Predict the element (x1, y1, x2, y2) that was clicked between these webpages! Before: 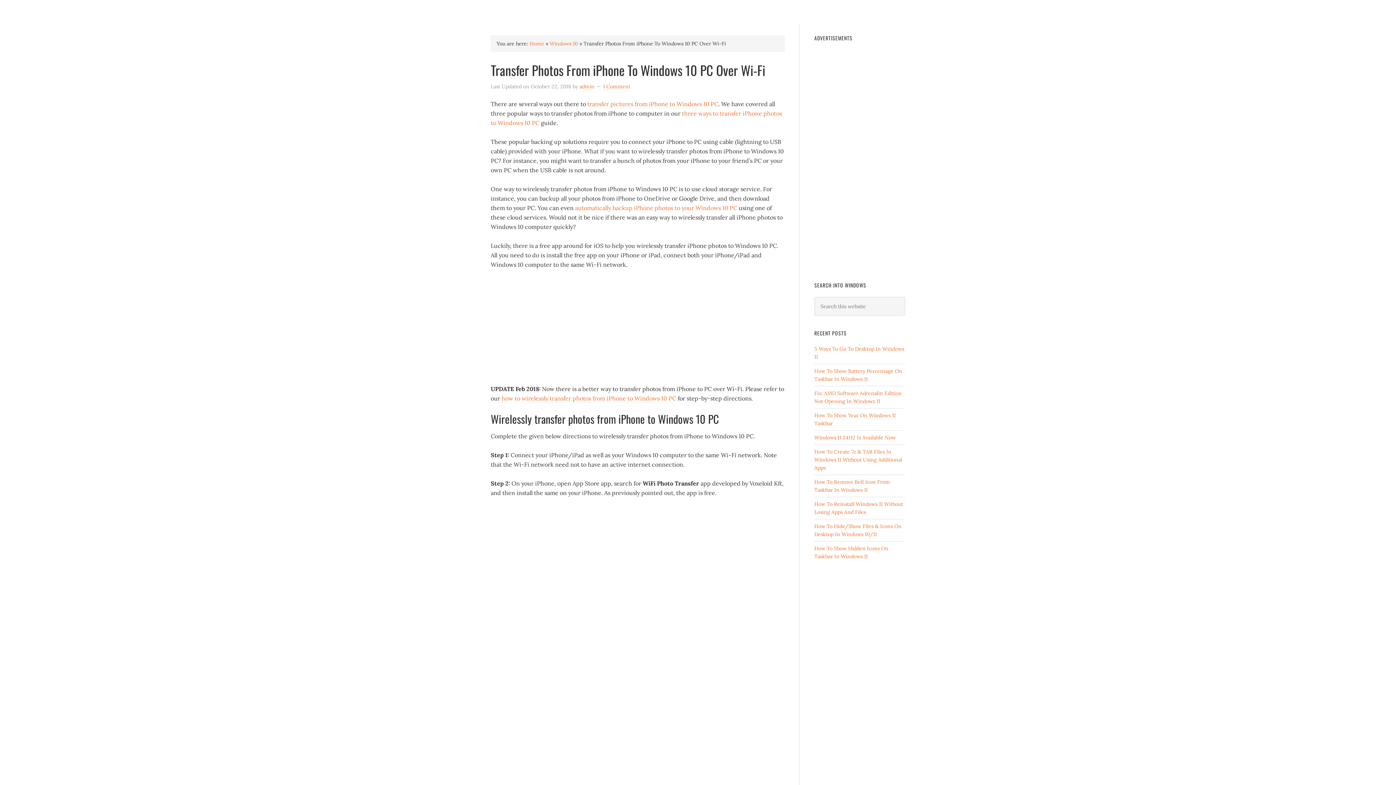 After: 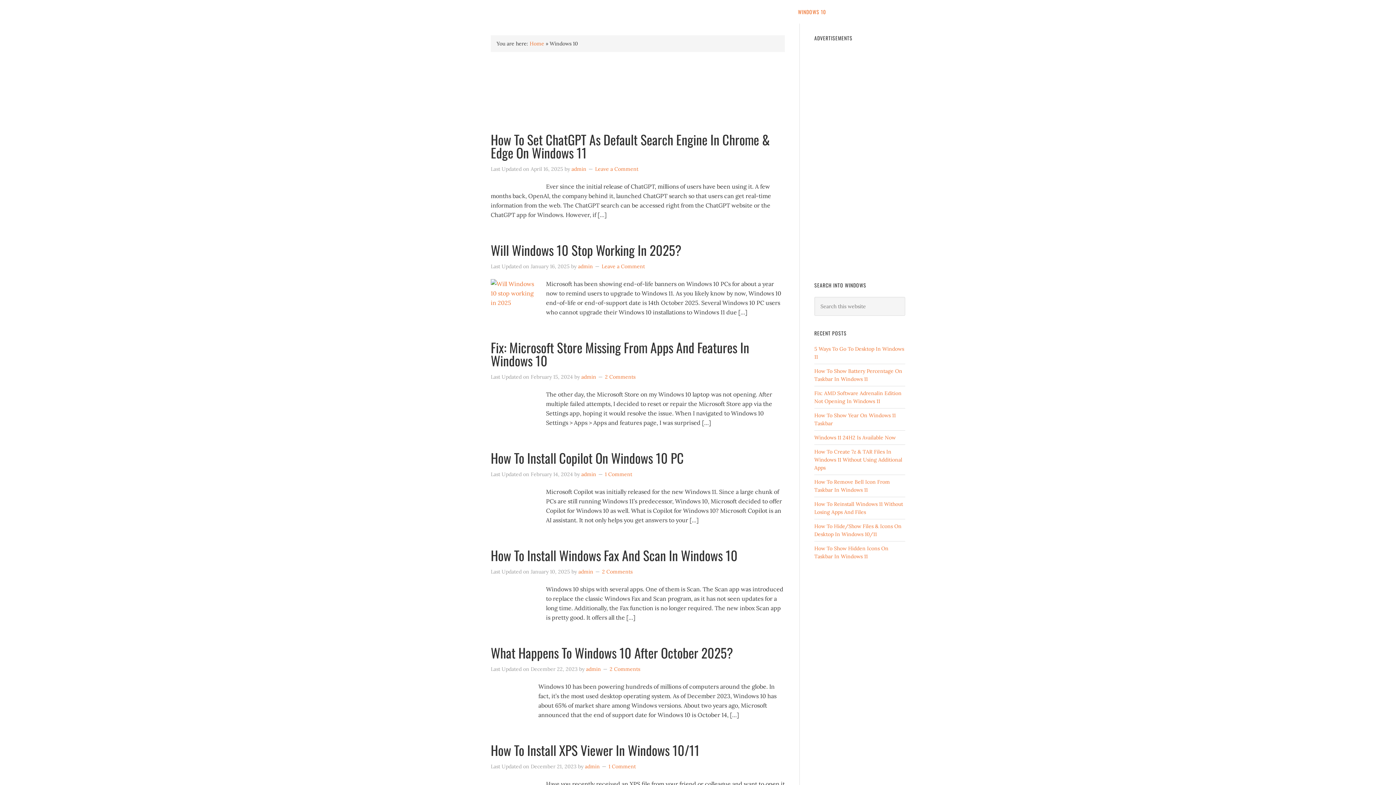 Action: label: WINDOWS 10 bbox: (791, 0, 832, 23)